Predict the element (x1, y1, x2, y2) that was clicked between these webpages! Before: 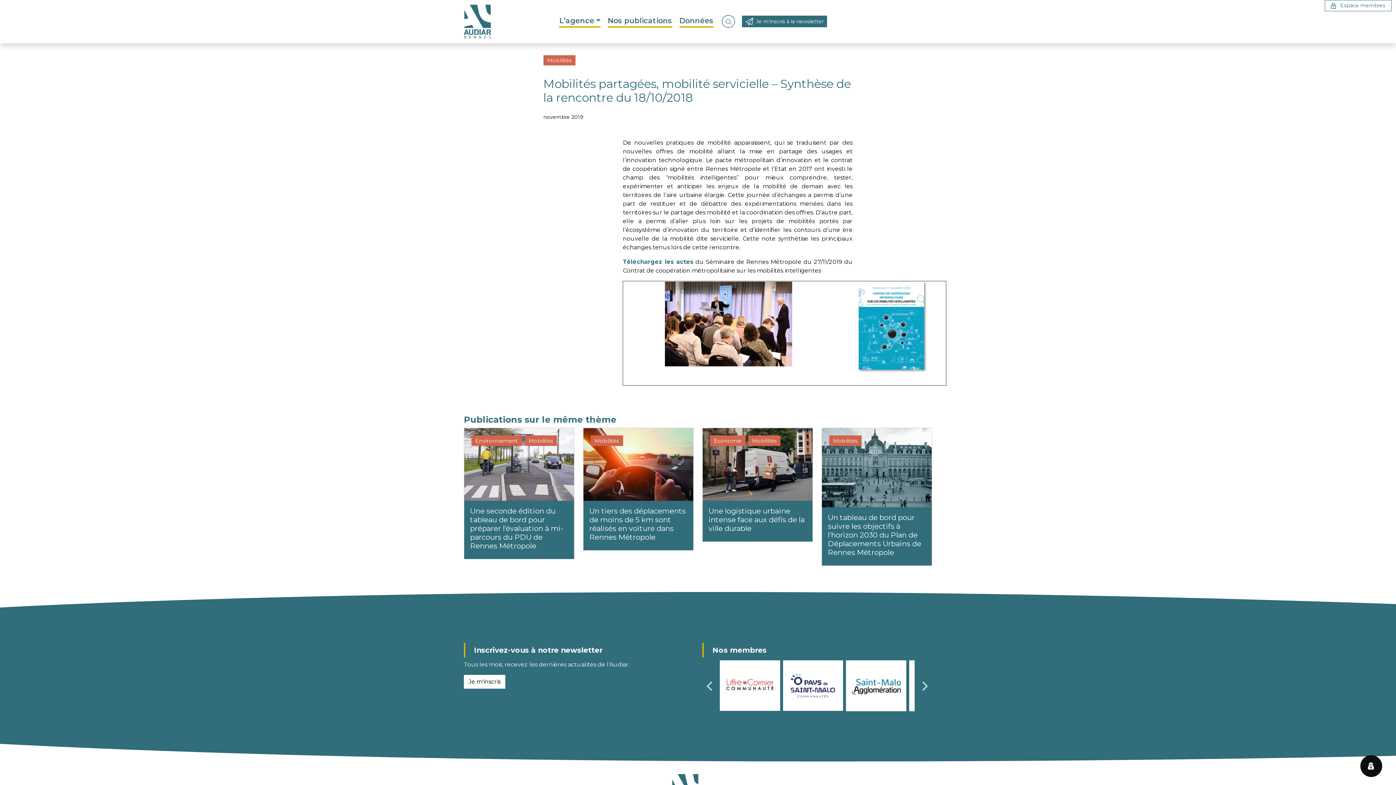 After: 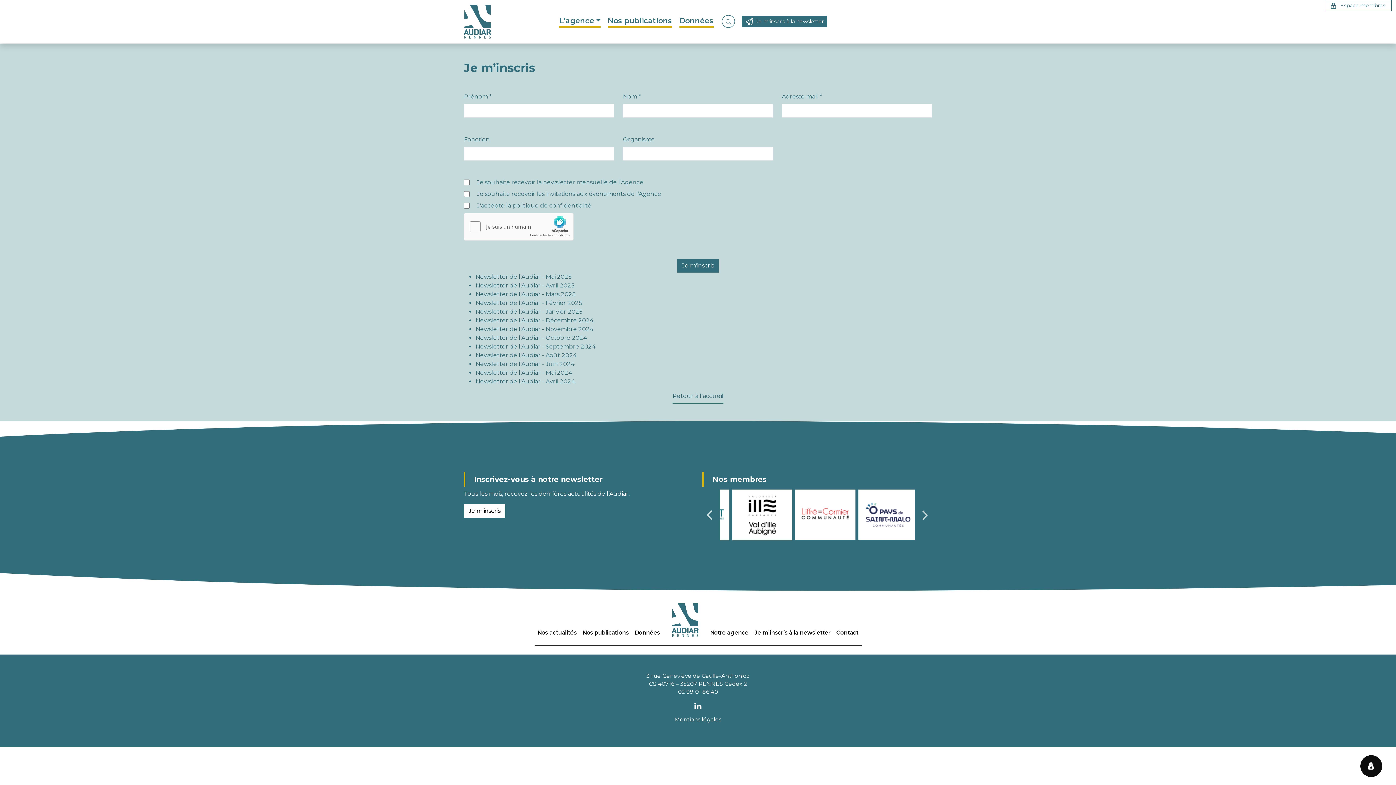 Action: bbox: (464, 675, 505, 689) label: Je m'inscris